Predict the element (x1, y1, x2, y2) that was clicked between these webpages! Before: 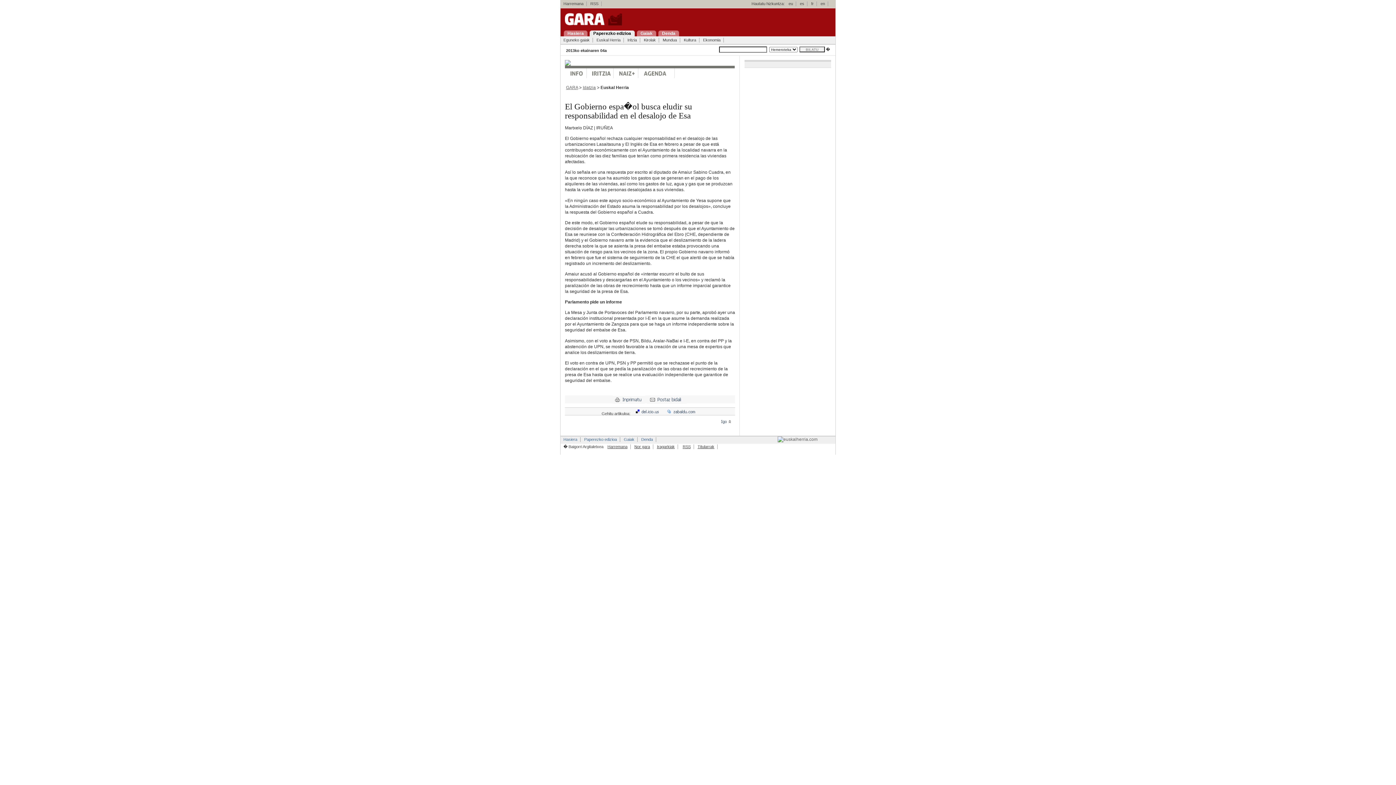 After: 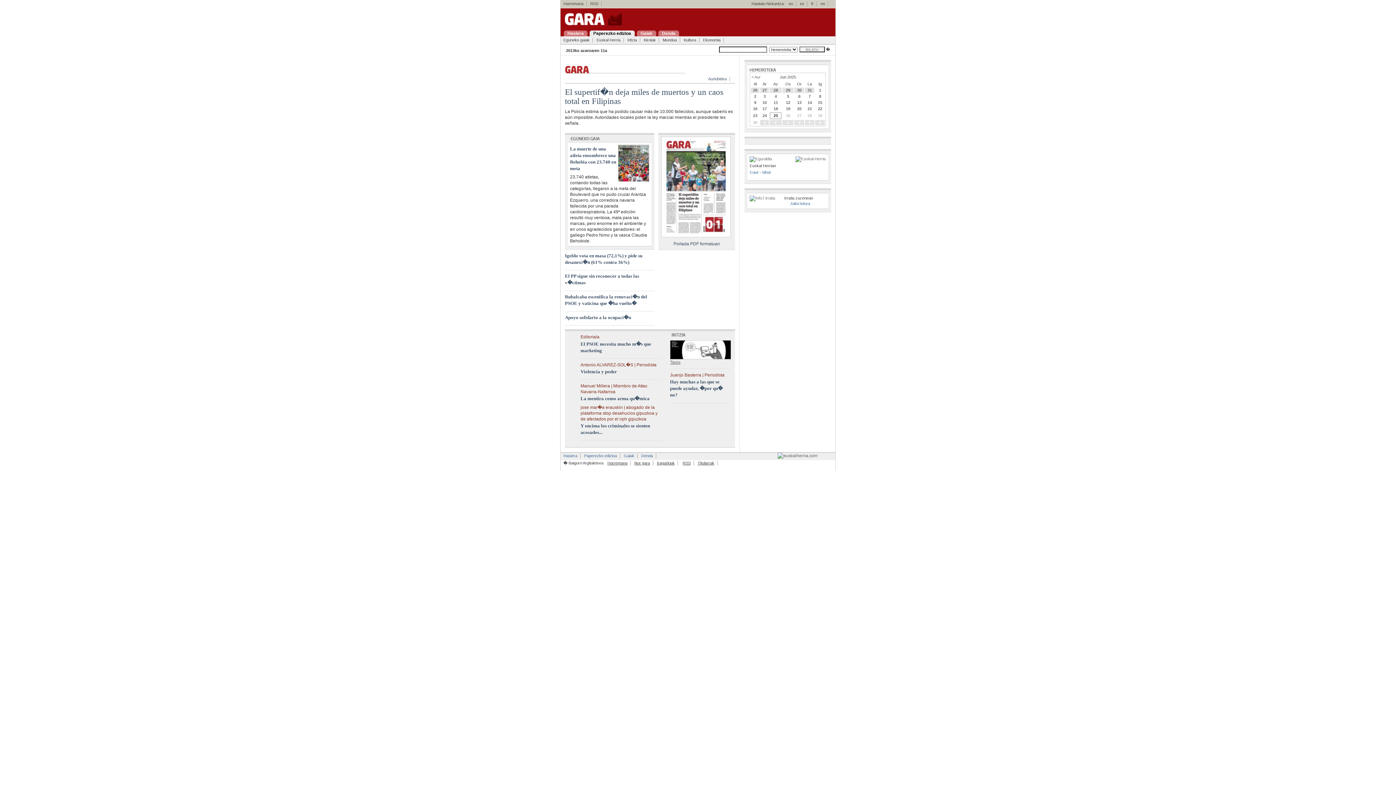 Action: label: Paperezko edizioa bbox: (589, 30, 634, 36)